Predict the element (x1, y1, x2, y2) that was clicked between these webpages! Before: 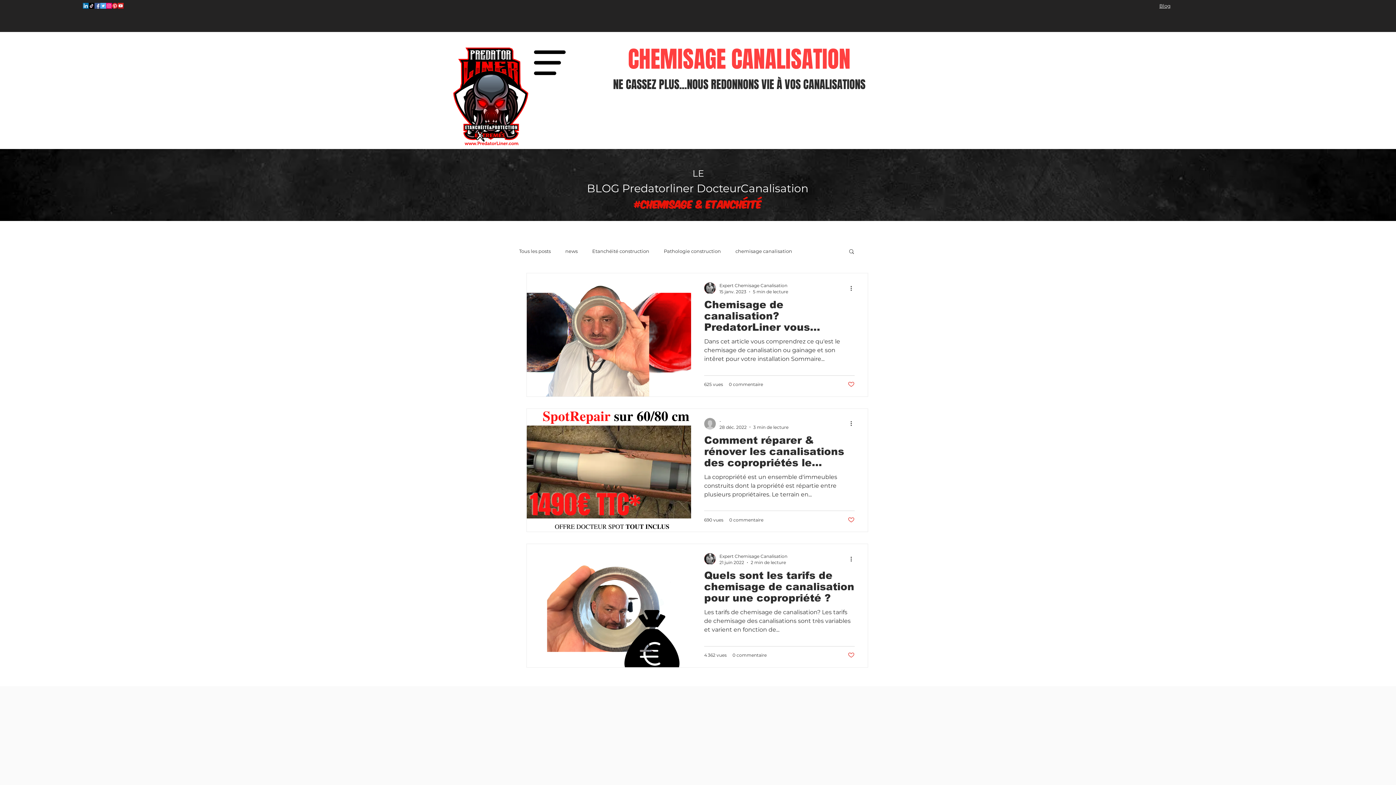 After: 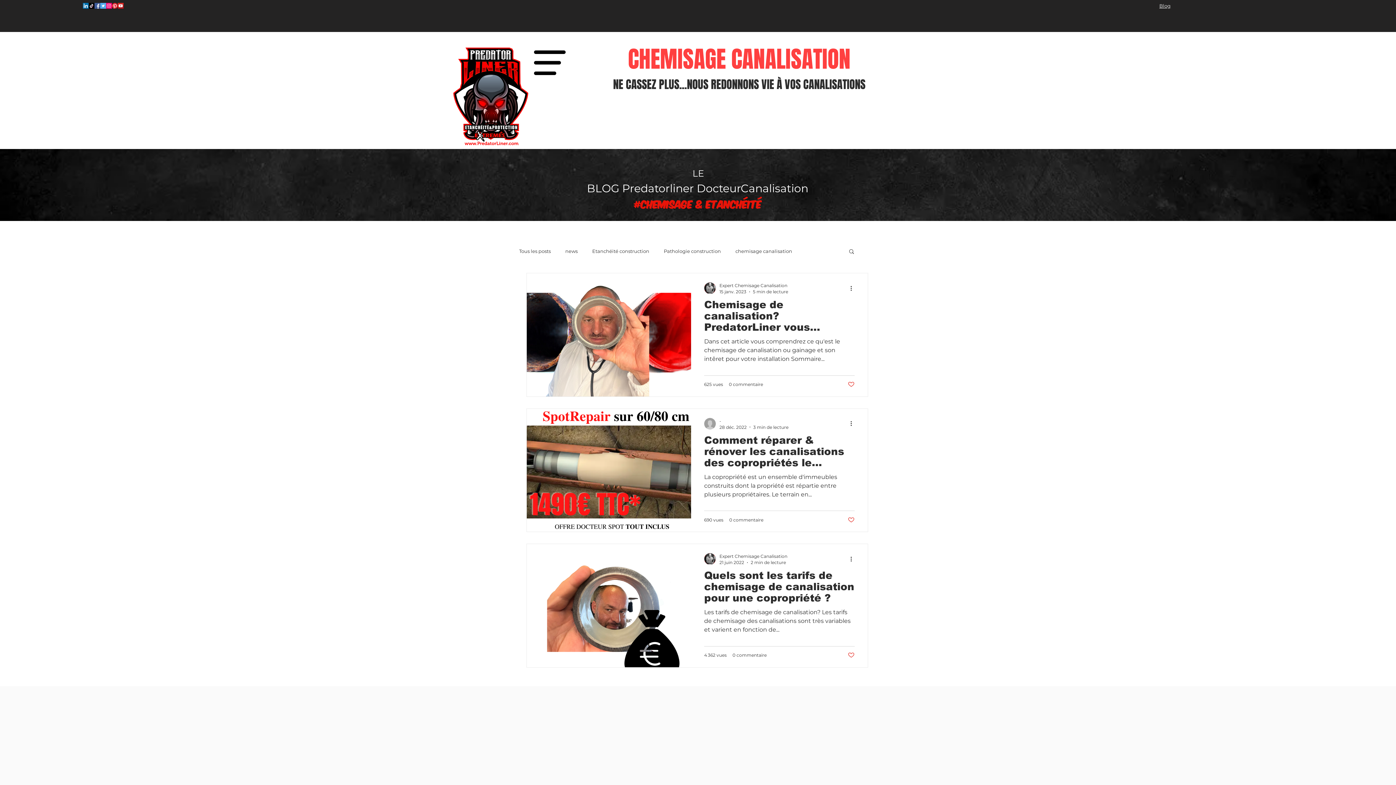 Action: bbox: (117, 2, 123, 8) label: YouTube